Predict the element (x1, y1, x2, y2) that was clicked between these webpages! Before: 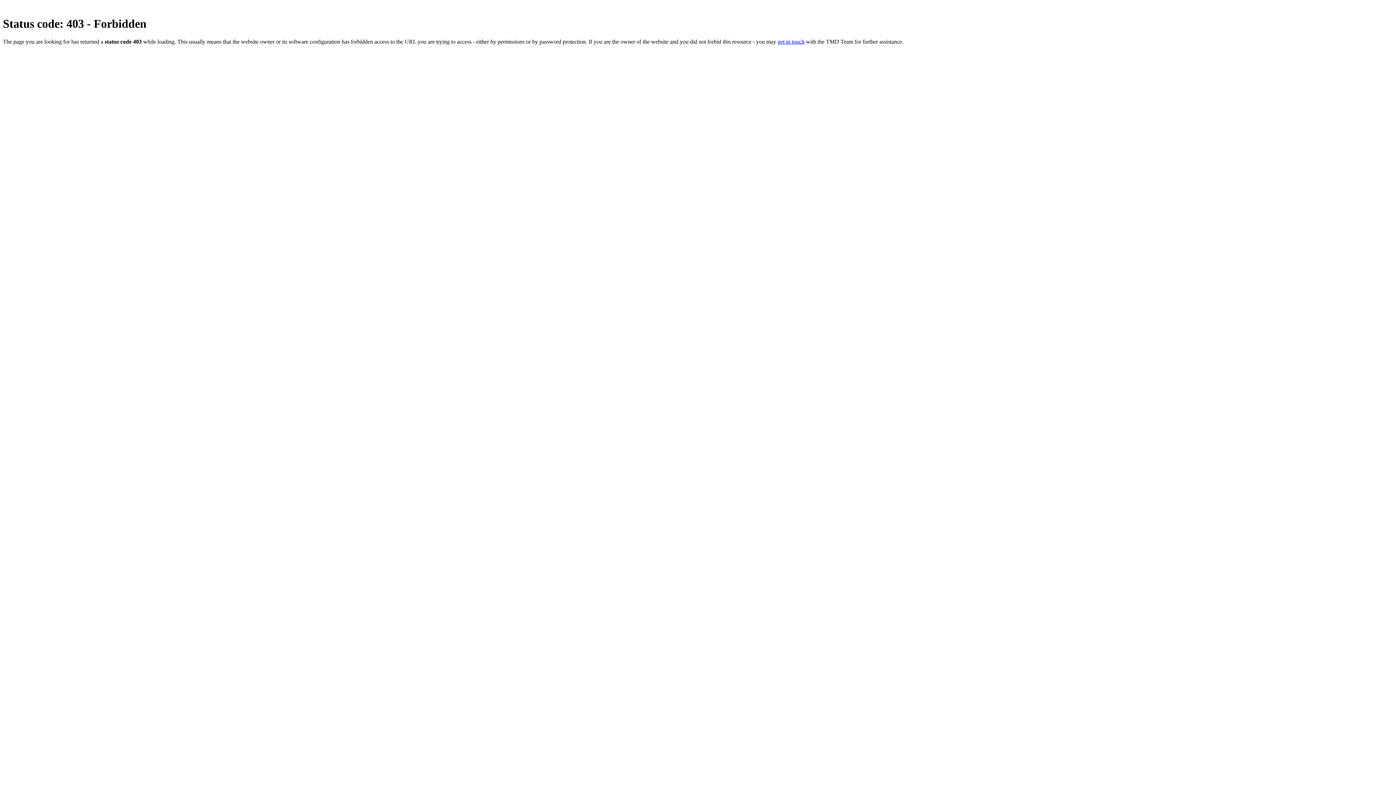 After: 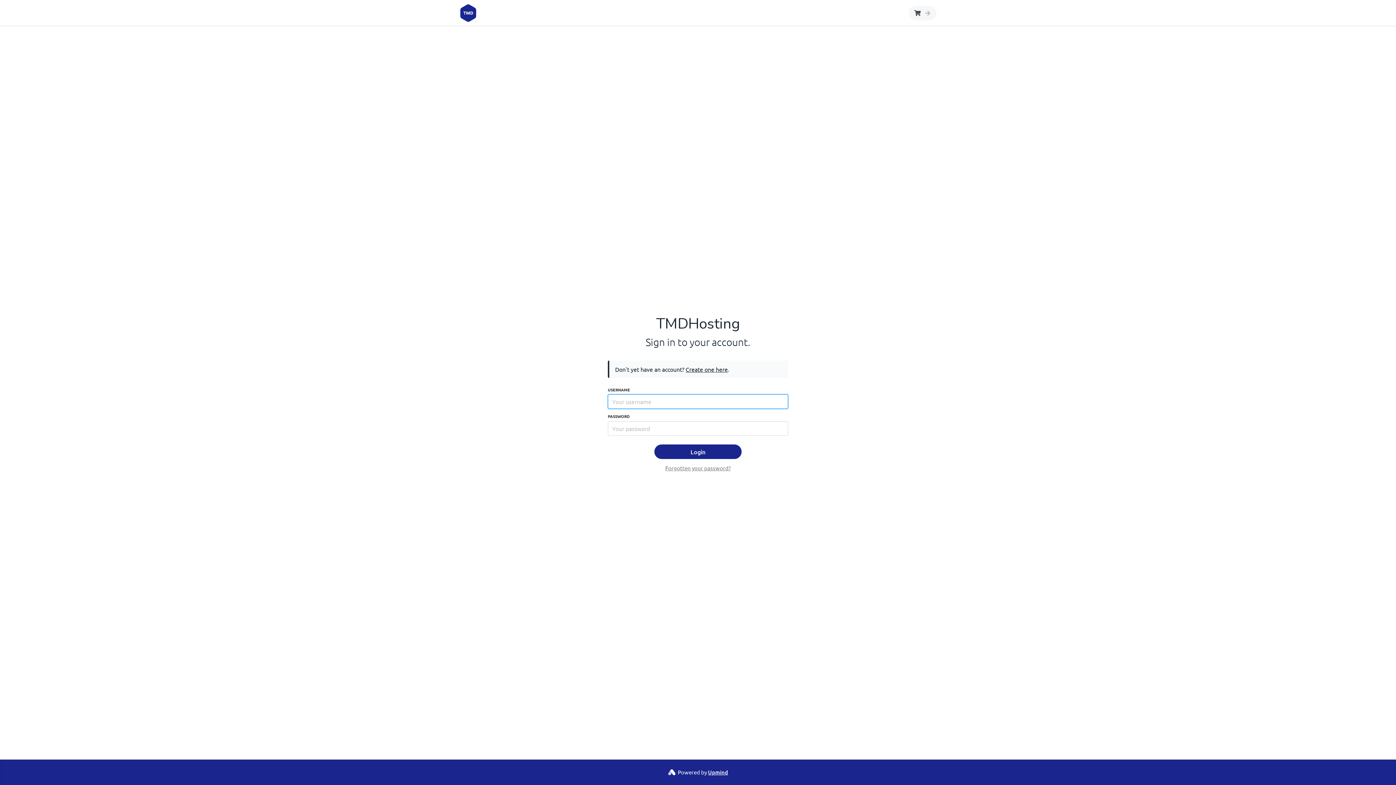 Action: bbox: (777, 38, 804, 44) label: get in touch